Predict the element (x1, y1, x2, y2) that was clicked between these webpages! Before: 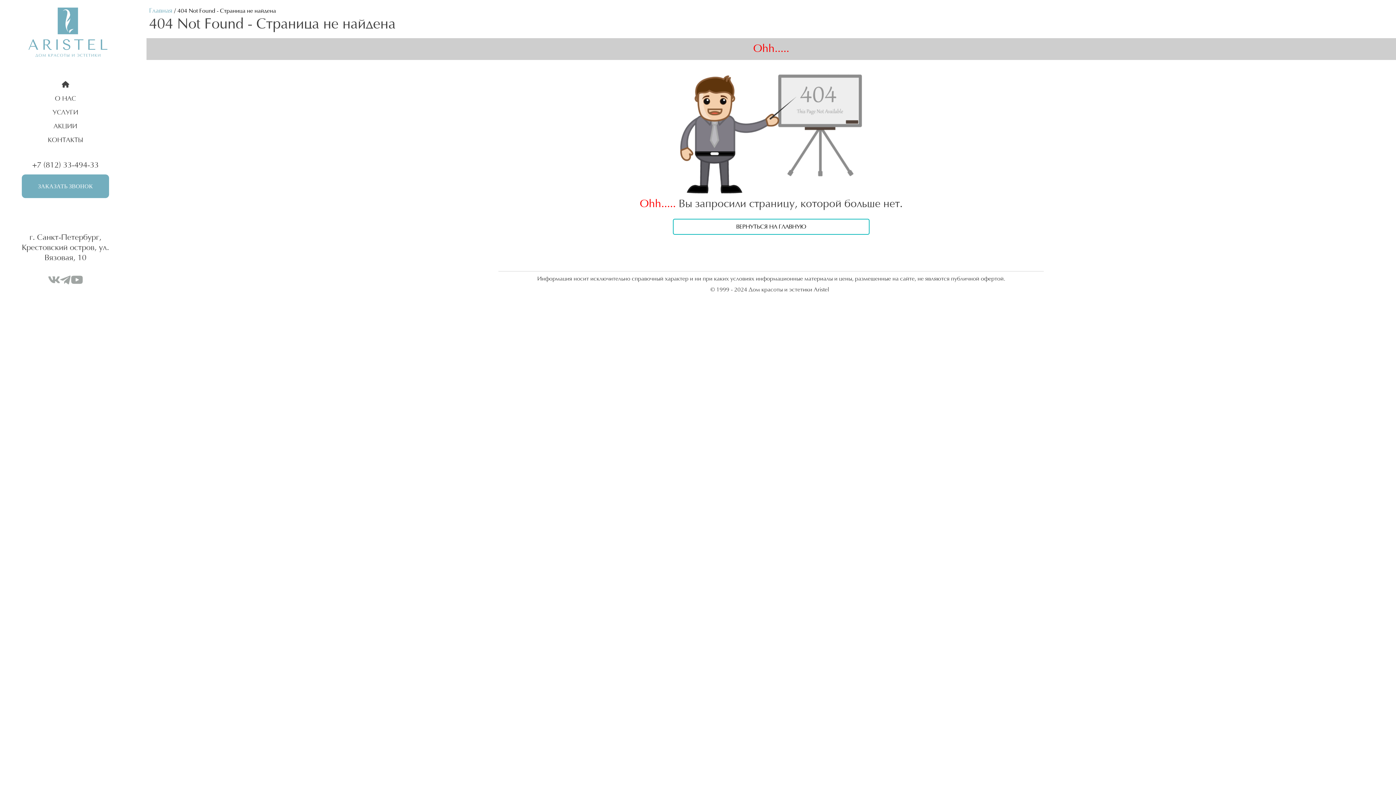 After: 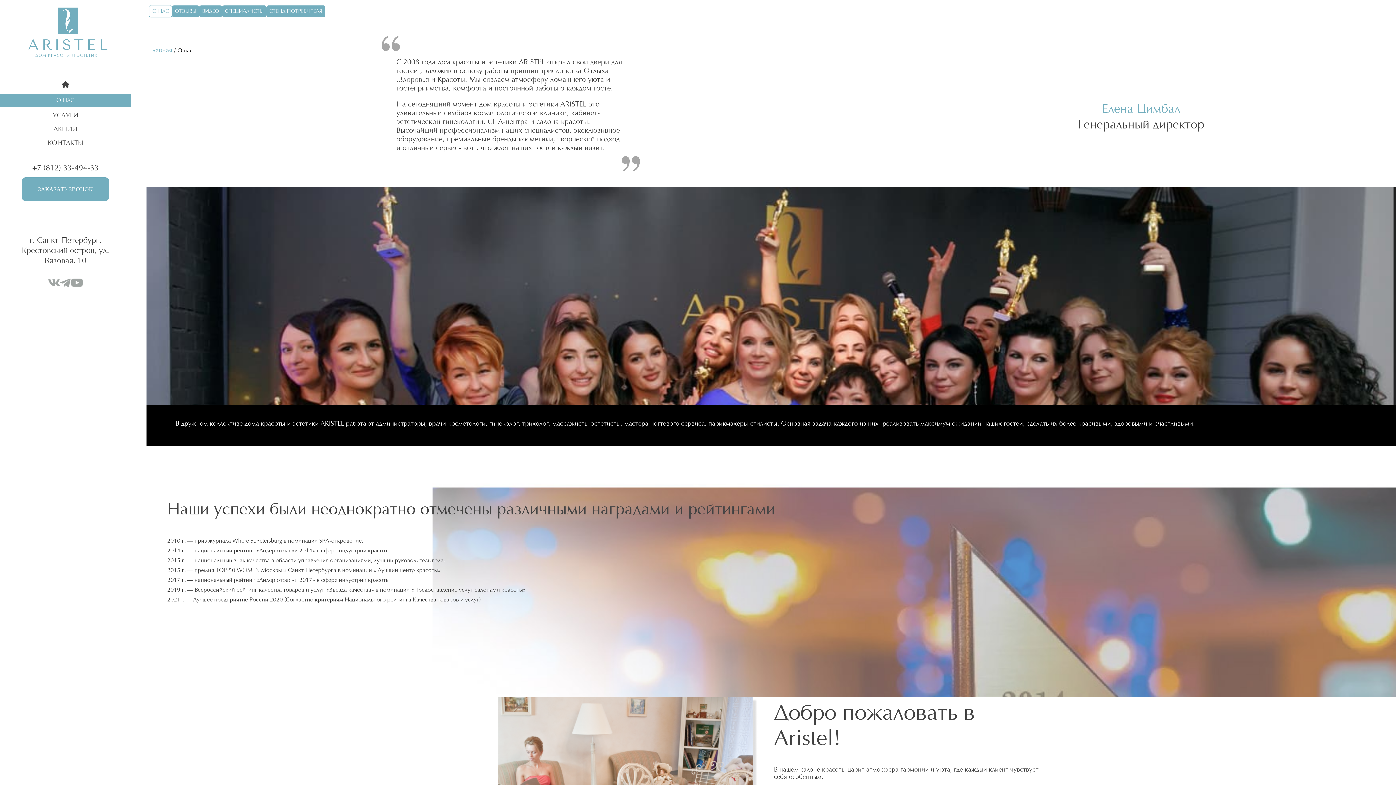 Action: bbox: (0, 93, 130, 104) label: O НАС